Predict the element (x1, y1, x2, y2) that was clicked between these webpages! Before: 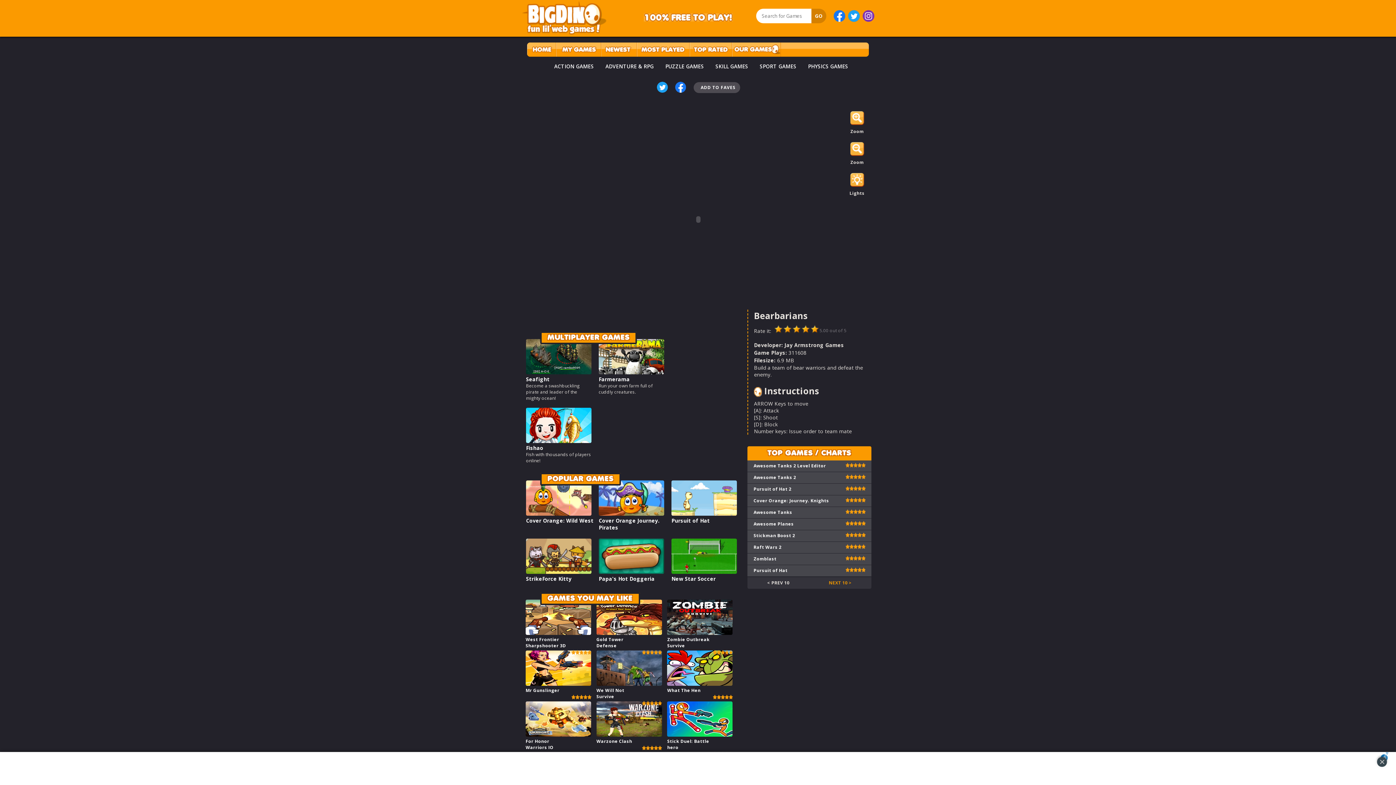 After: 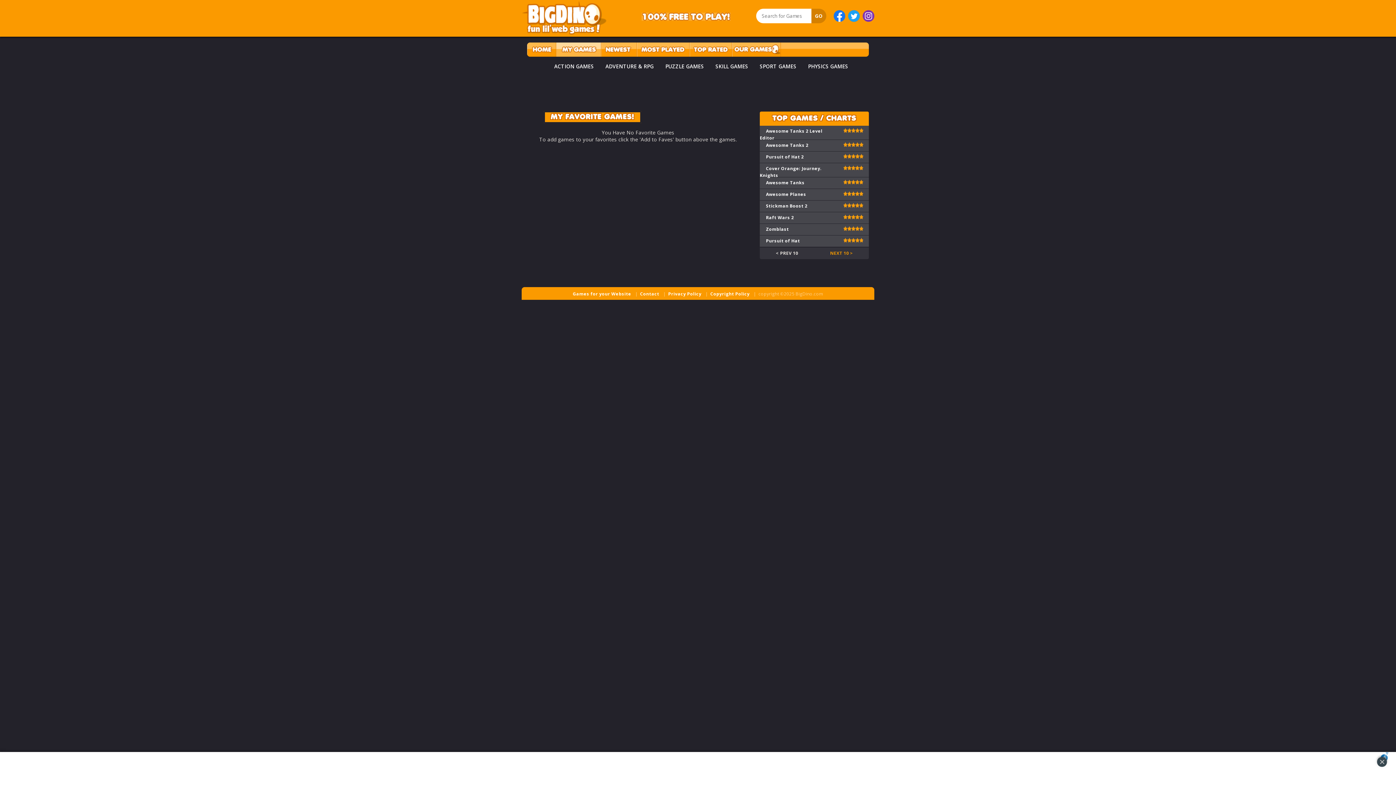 Action: label: MY GAMES bbox: (556, 42, 601, 56)